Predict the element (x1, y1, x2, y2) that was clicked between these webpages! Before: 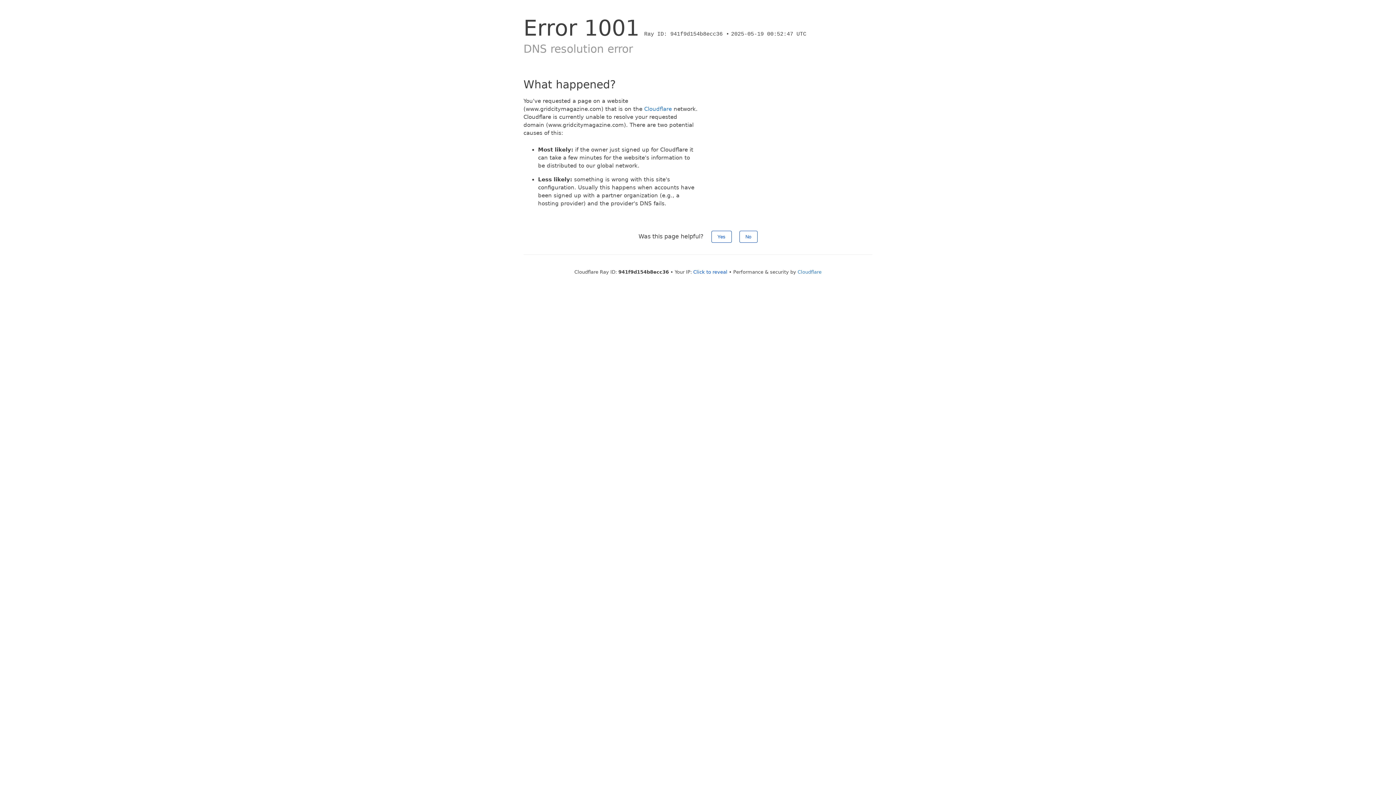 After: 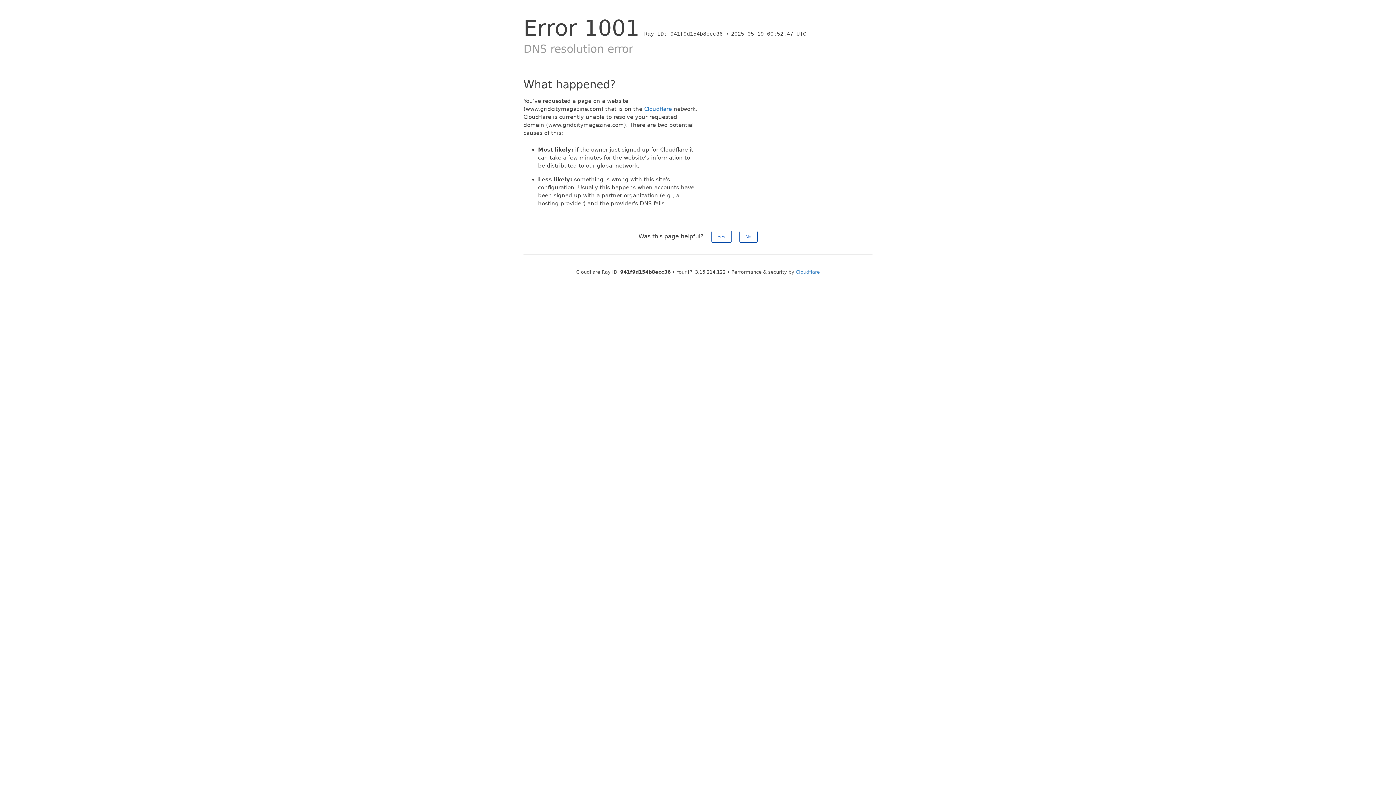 Action: bbox: (693, 269, 727, 274) label: Click to reveal